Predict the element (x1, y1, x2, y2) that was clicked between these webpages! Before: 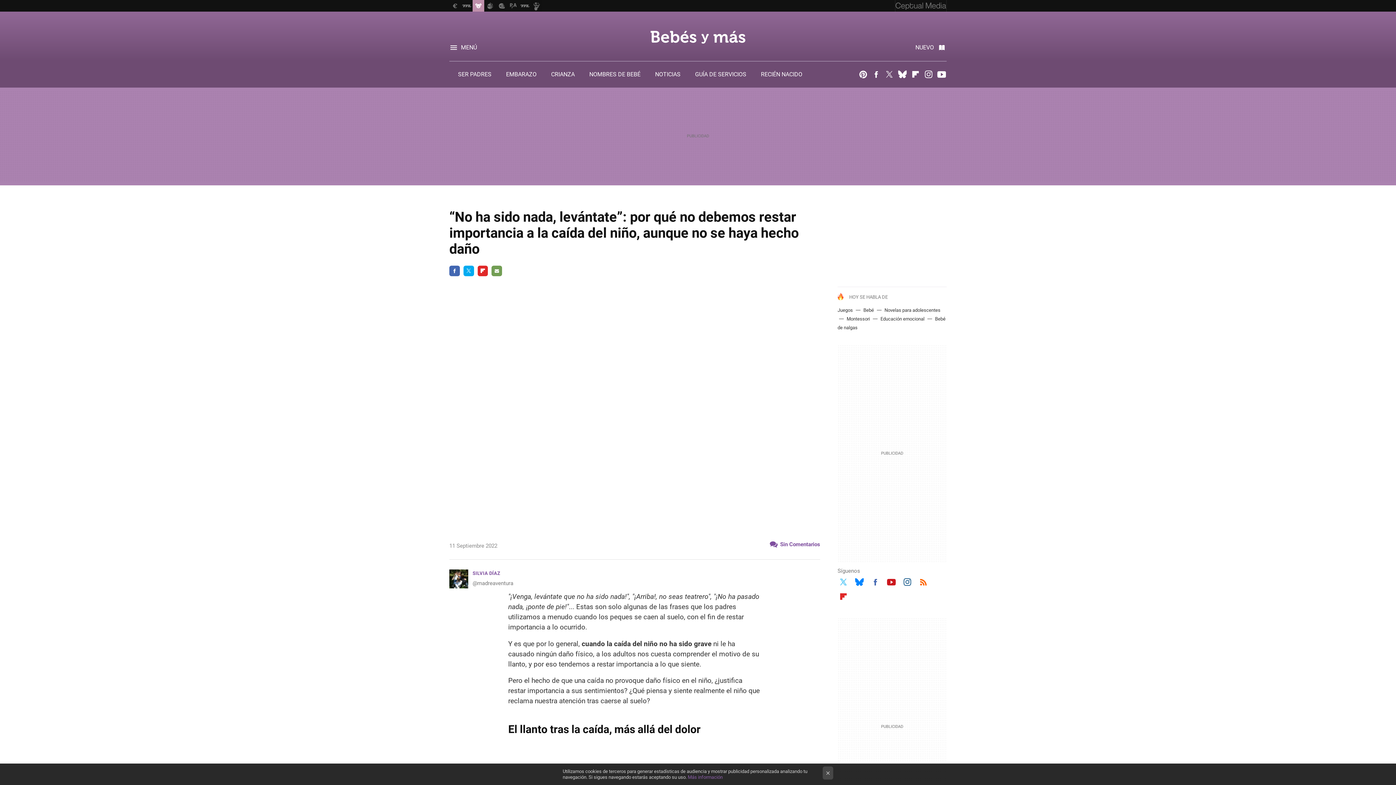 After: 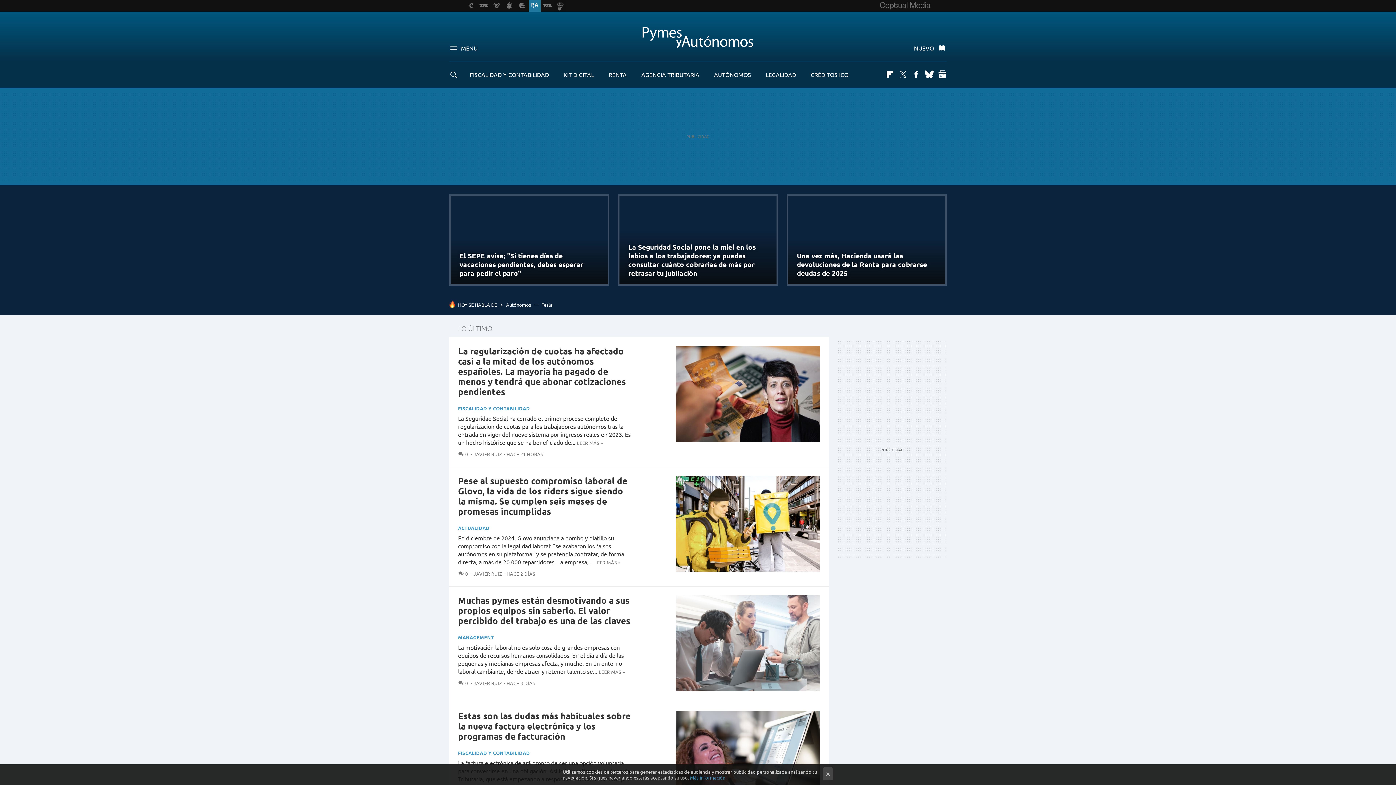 Action: bbox: (507, 0, 519, 11)